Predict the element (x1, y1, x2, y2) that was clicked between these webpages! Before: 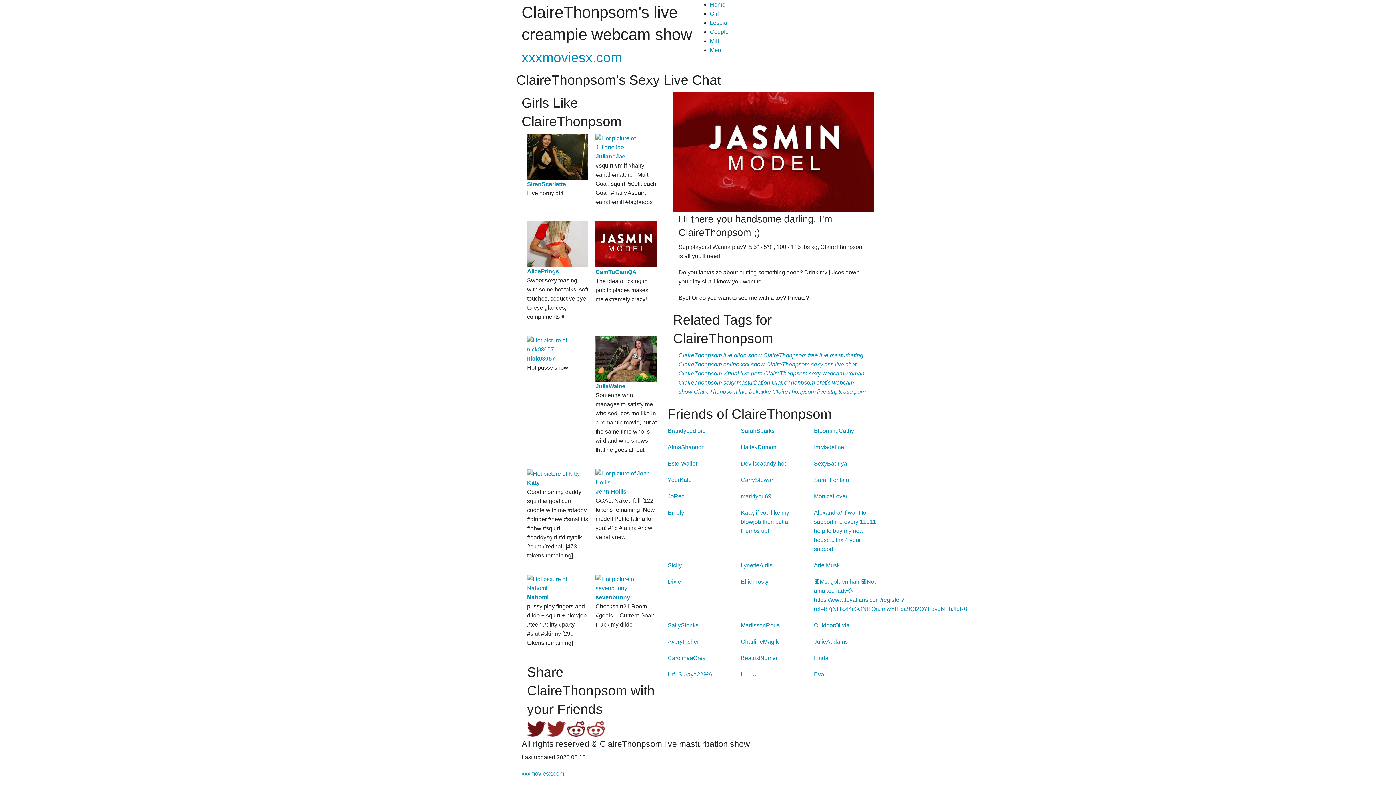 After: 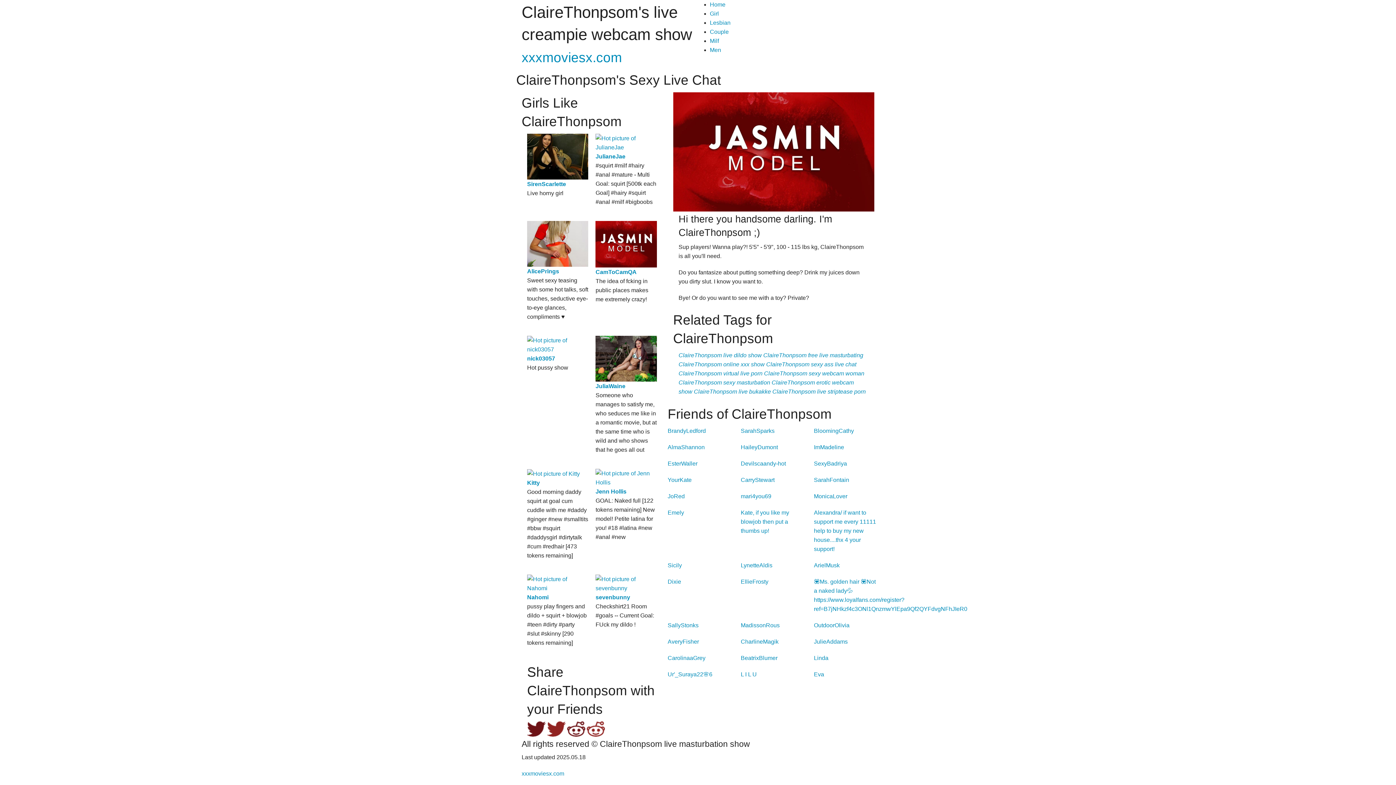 Action: bbox: (673, 148, 874, 154)